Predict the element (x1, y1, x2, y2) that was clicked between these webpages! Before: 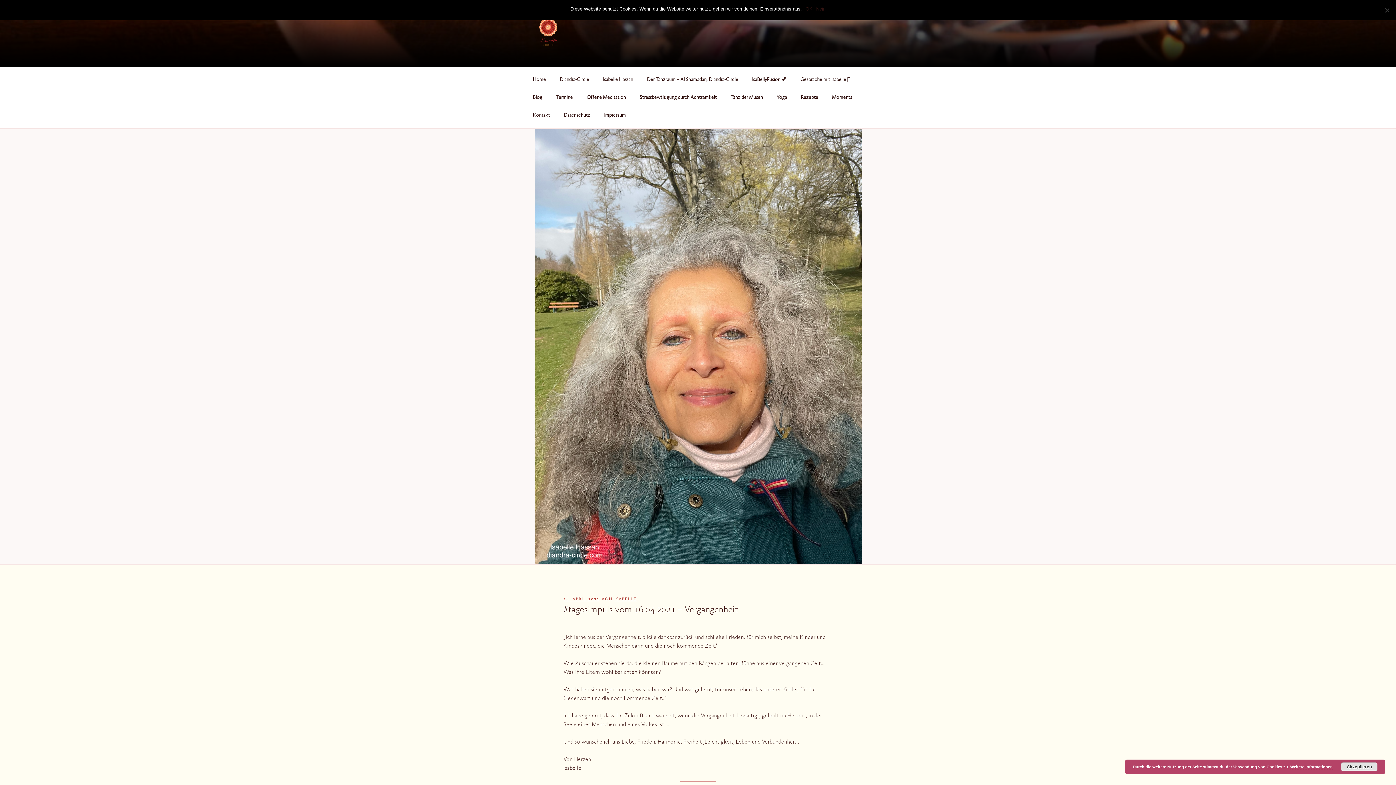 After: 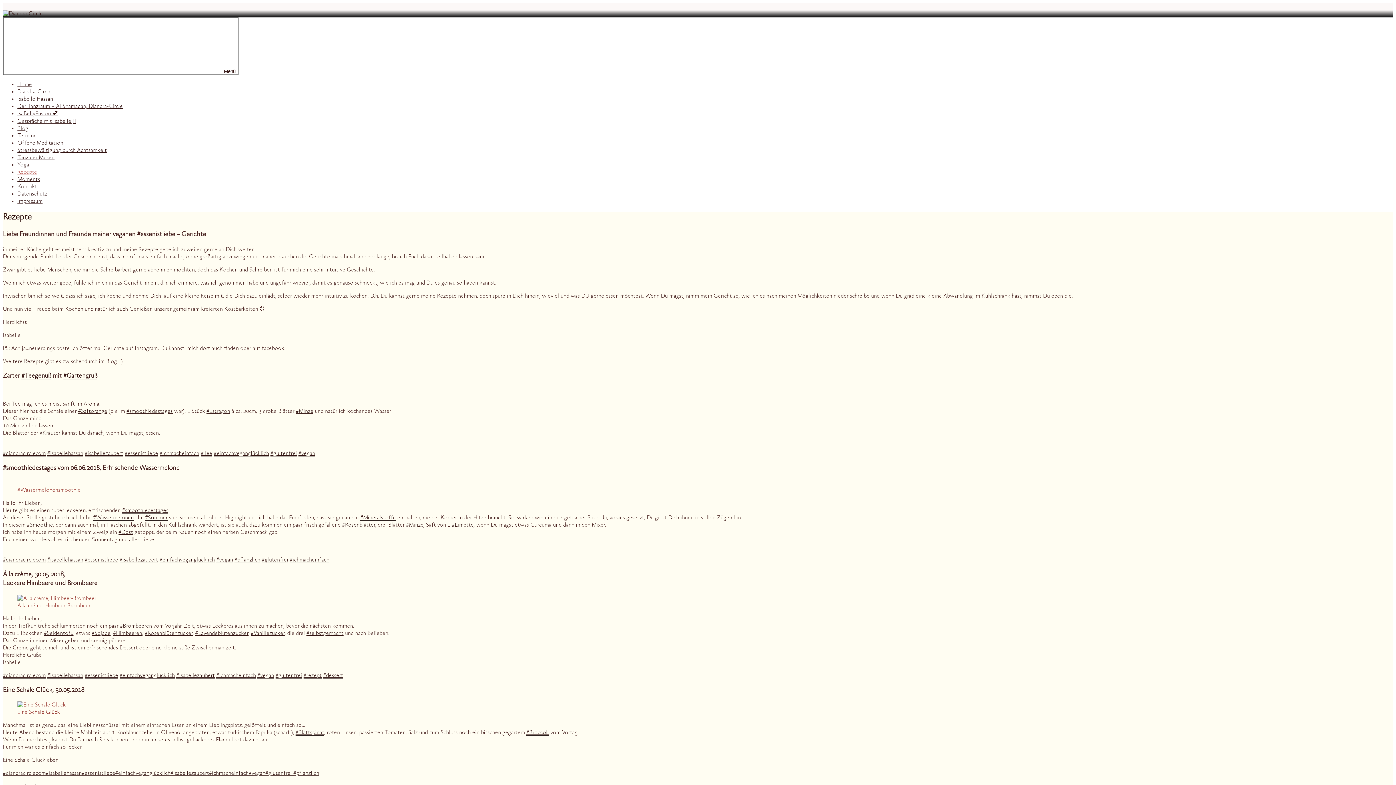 Action: label: Rezepte bbox: (794, 88, 824, 106)